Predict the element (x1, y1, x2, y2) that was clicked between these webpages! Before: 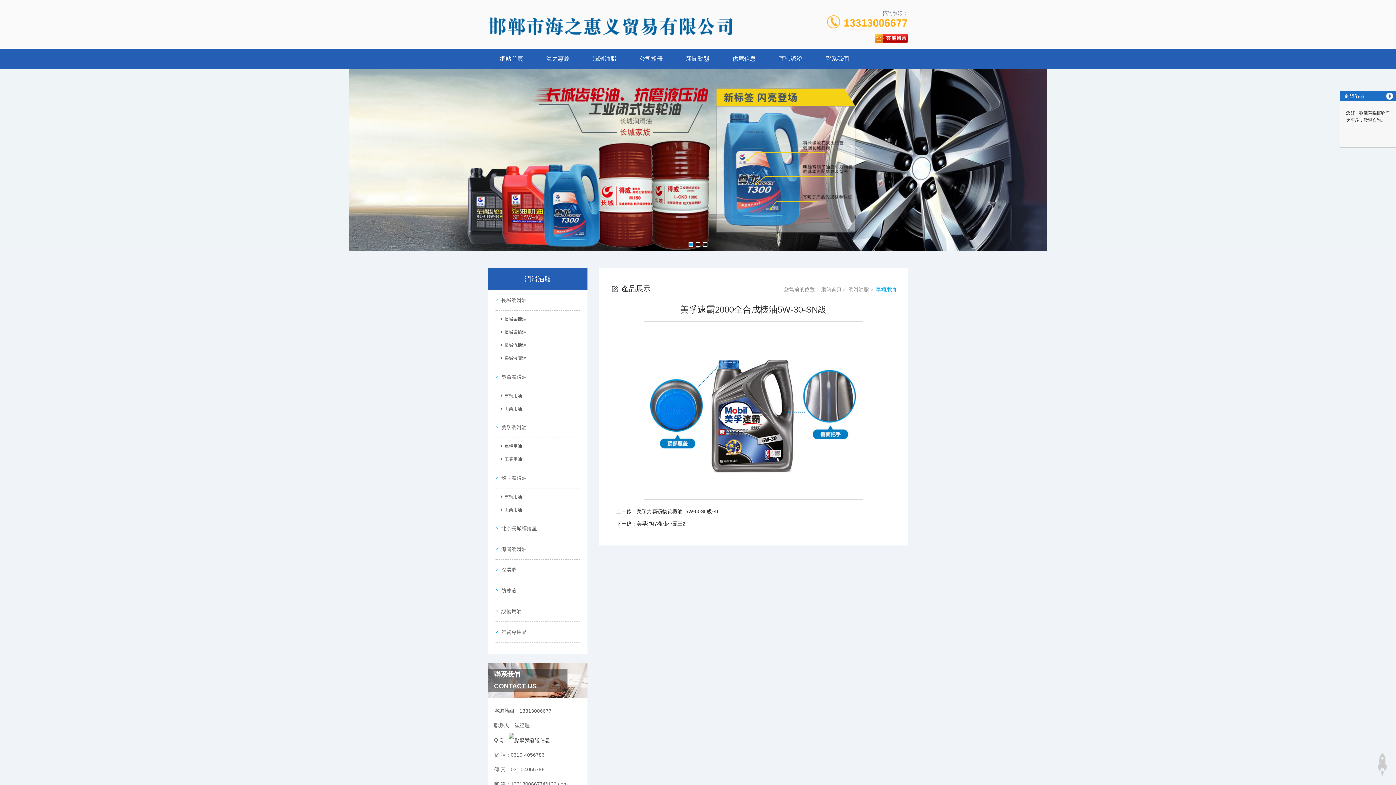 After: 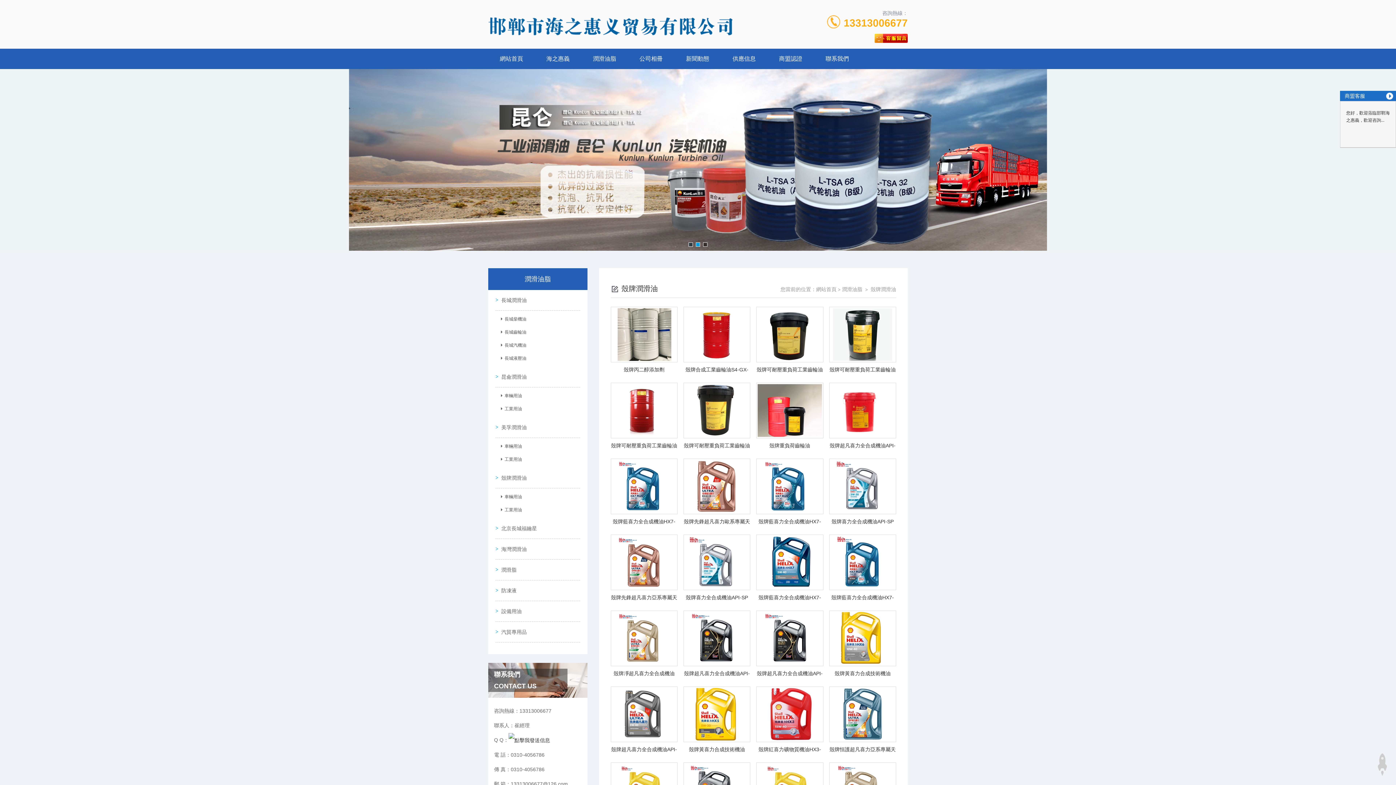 Action: bbox: (495, 467, 580, 488) label: 殼牌潤滑油